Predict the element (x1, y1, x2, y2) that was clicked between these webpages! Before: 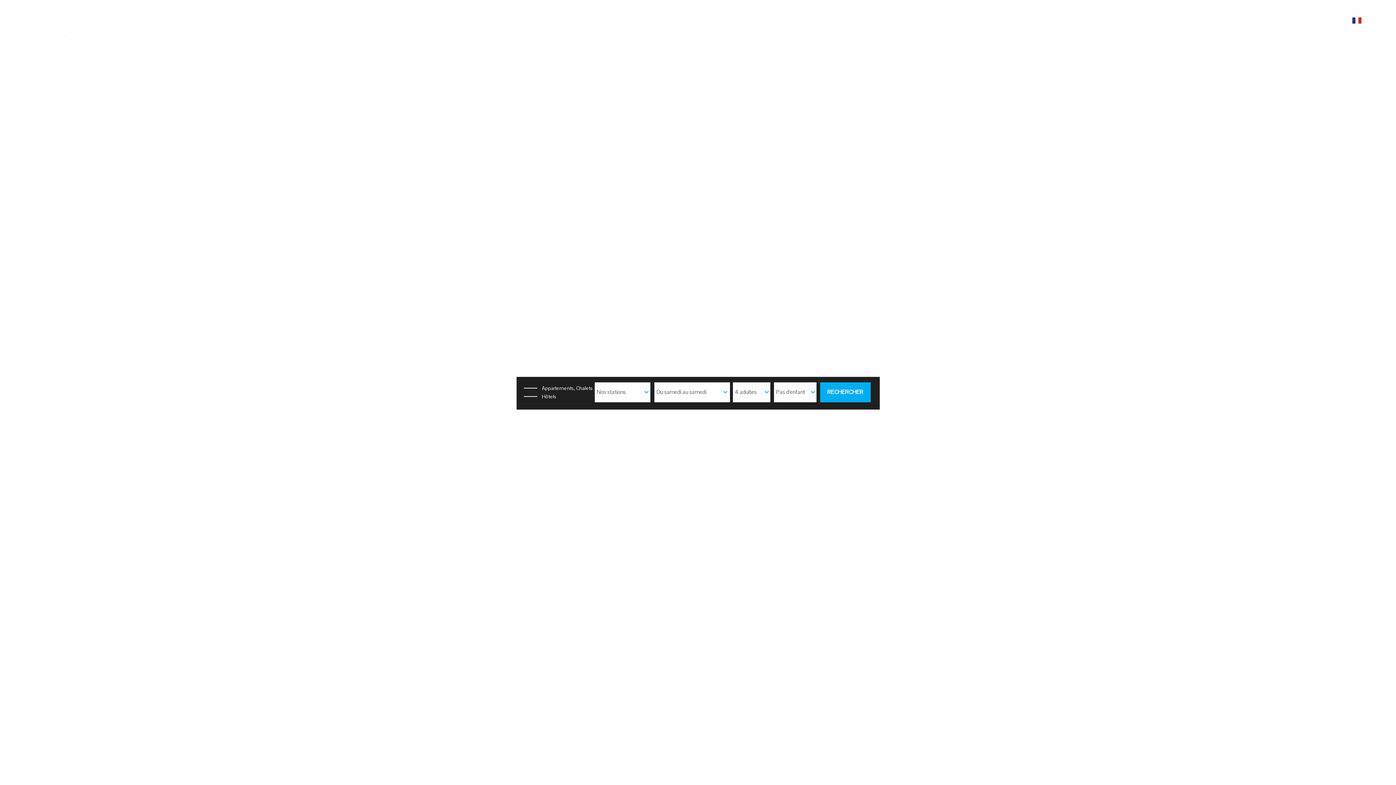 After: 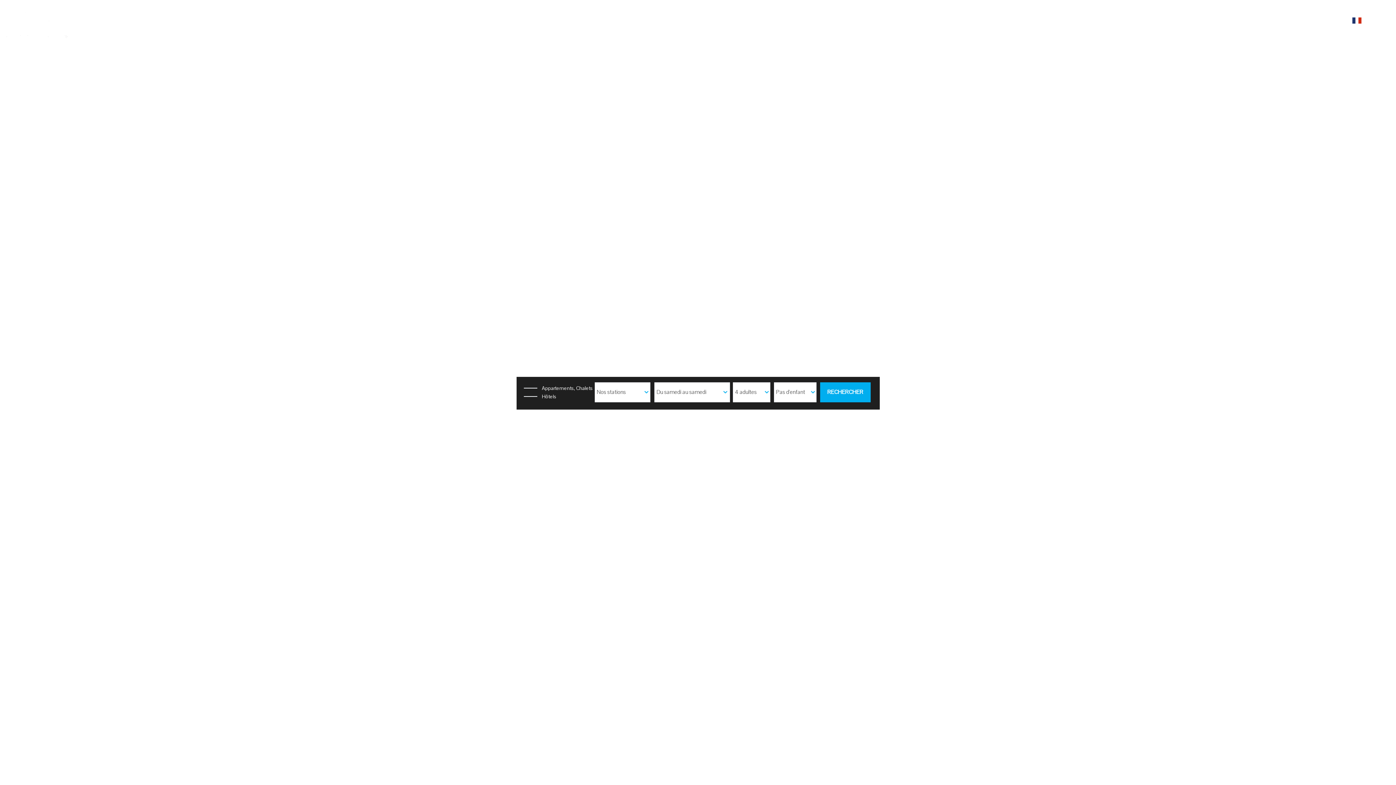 Action: bbox: (1352, 20, 1368, 24)